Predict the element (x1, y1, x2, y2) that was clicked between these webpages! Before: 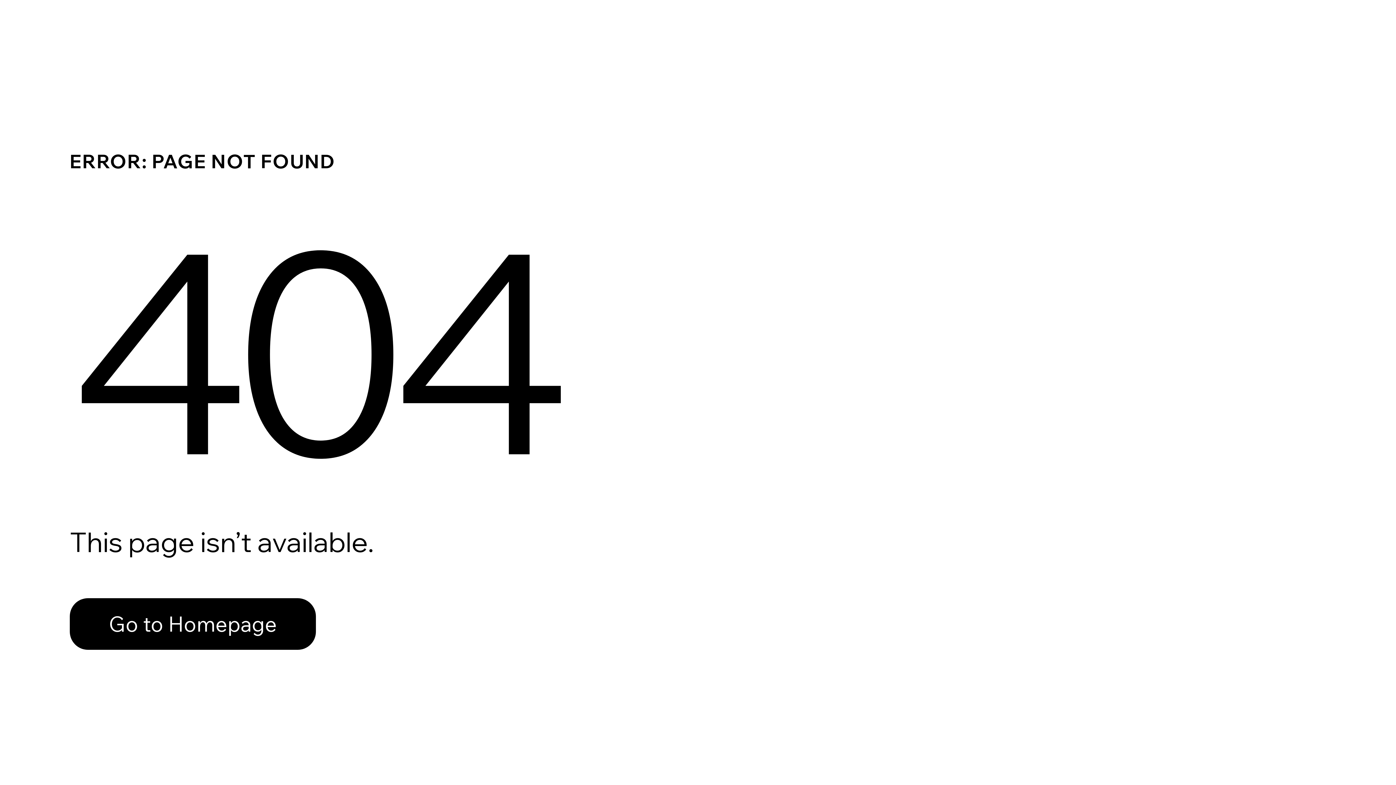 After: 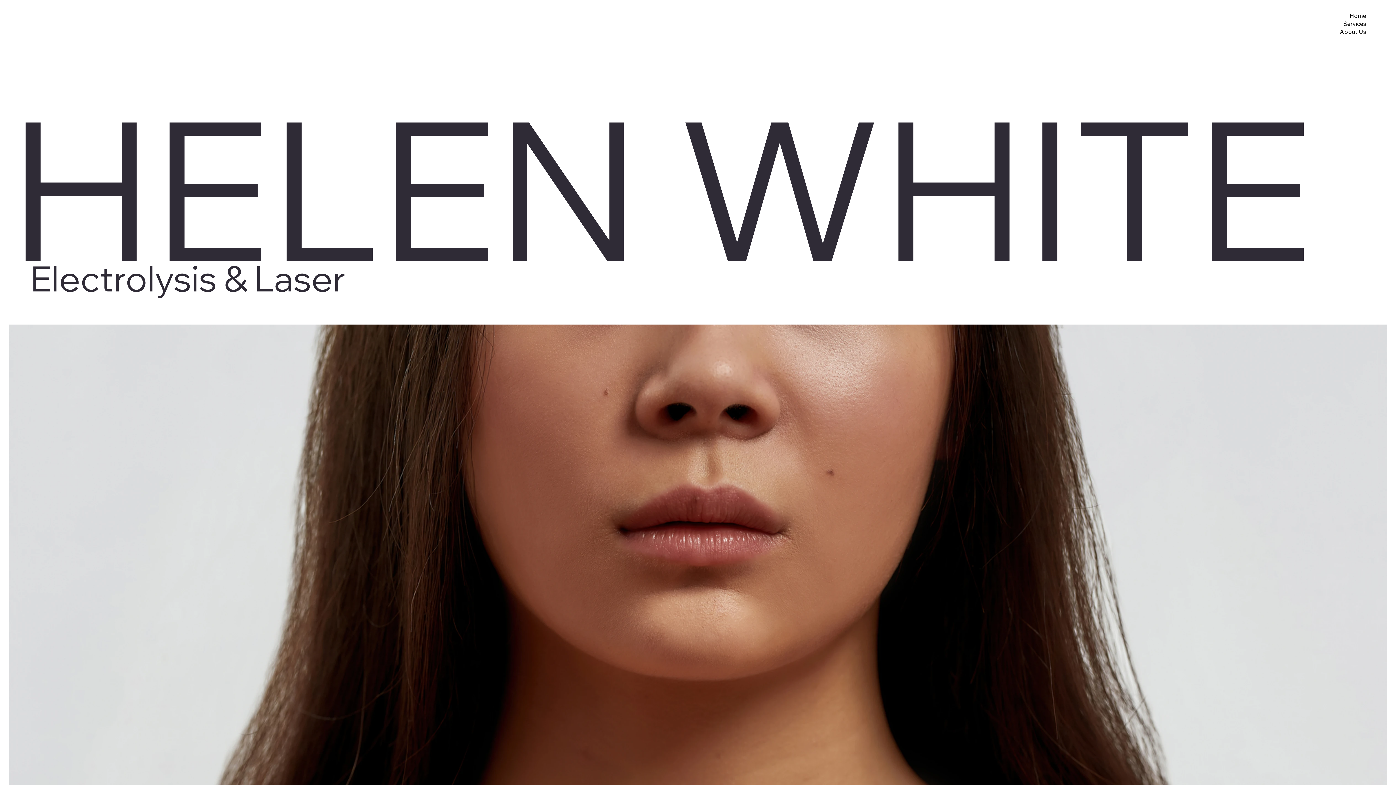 Action: label: Go to Homepage bbox: (69, 598, 316, 650)